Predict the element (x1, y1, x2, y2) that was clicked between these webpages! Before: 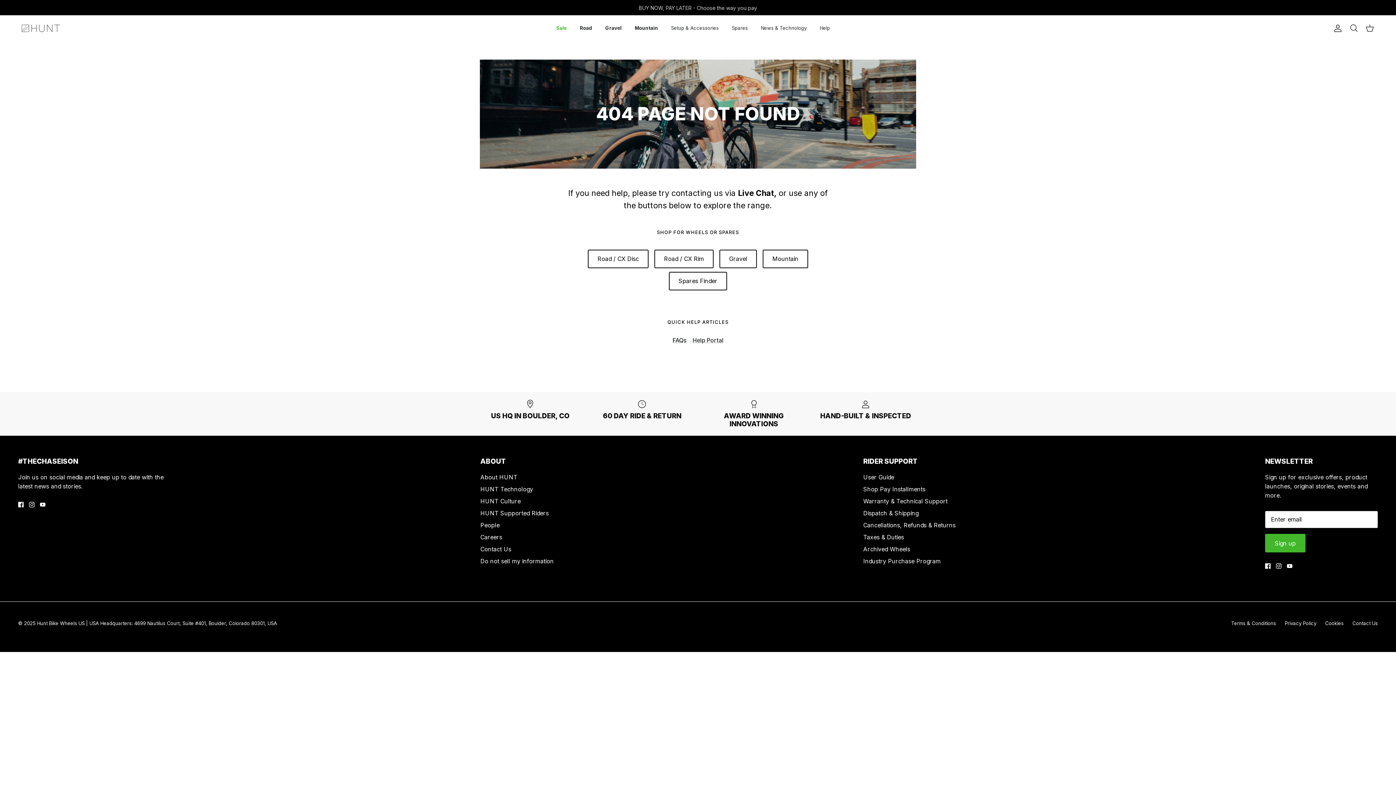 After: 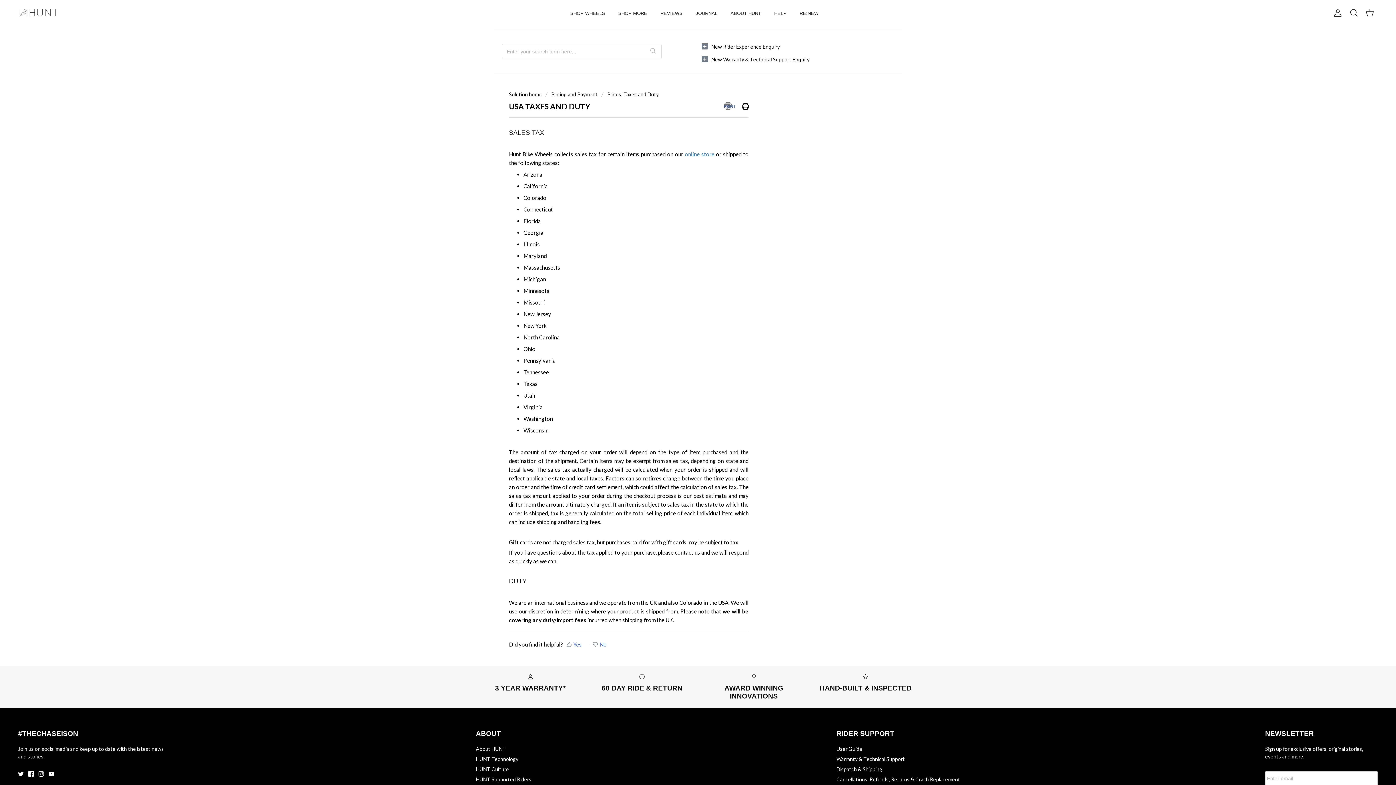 Action: label: Taxes & Duties bbox: (863, 533, 904, 540)